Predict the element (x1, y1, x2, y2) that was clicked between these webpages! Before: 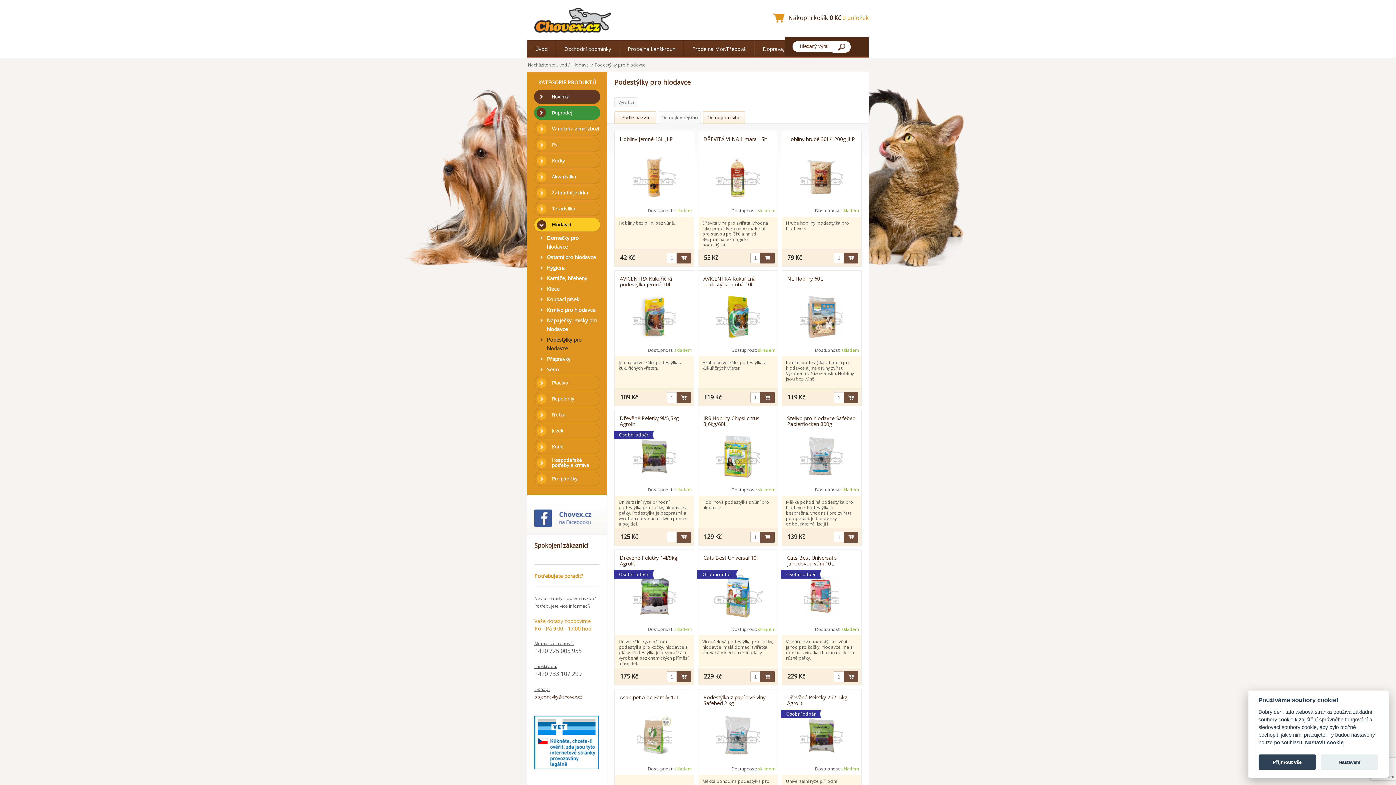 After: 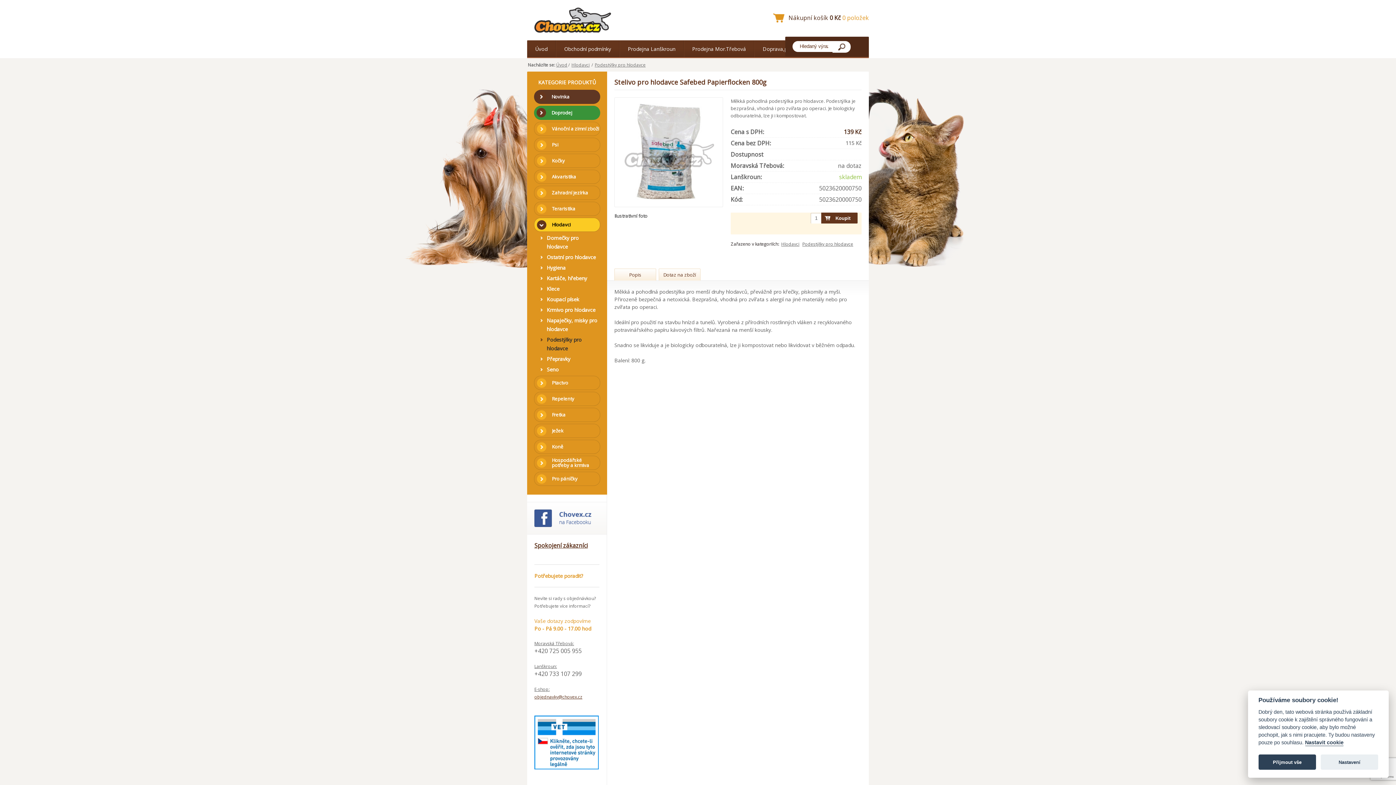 Action: bbox: (782, 410, 861, 427) label: Stelivo pro hlodavce Safebed Papierflocken 800g